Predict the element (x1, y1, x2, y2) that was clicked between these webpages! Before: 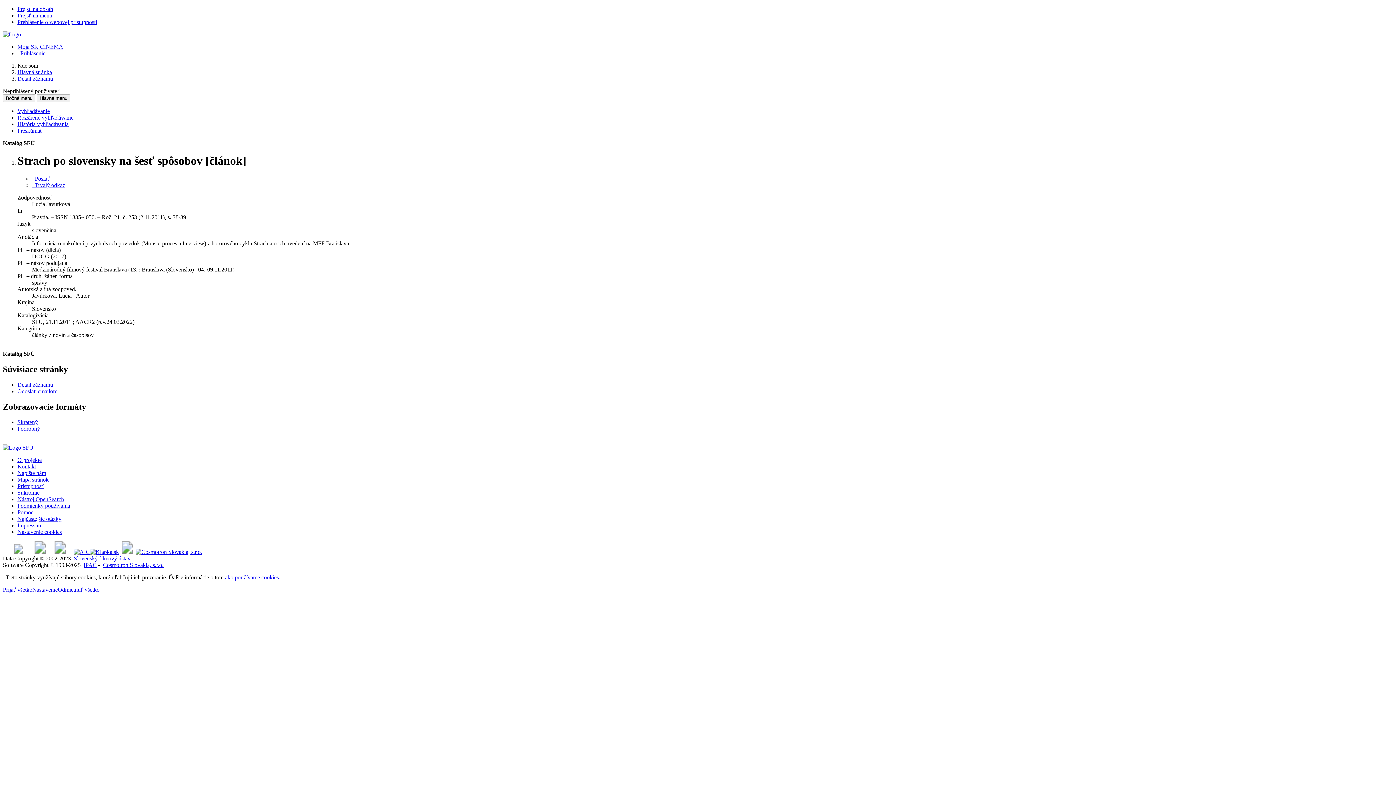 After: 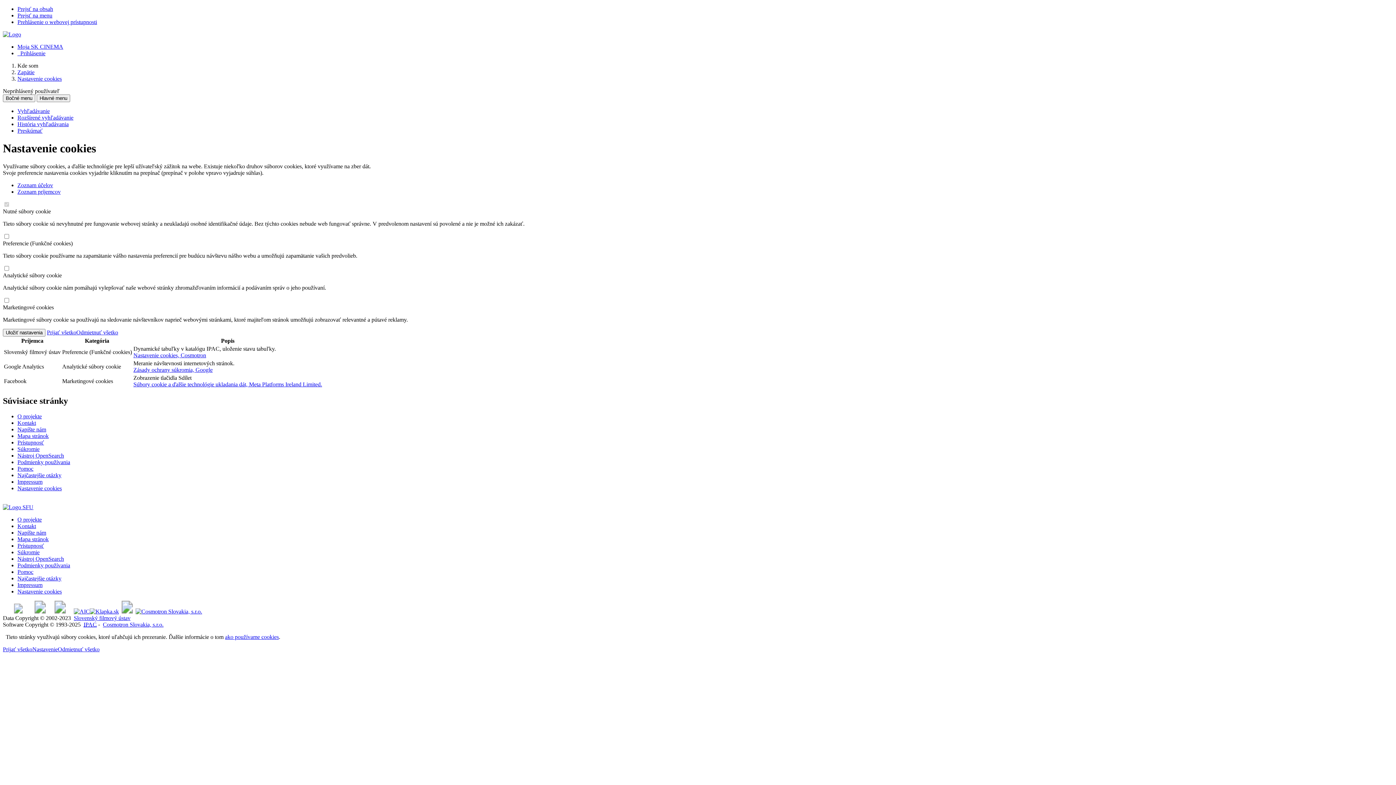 Action: label: Nastavenie cookies bbox: (17, 528, 61, 535)